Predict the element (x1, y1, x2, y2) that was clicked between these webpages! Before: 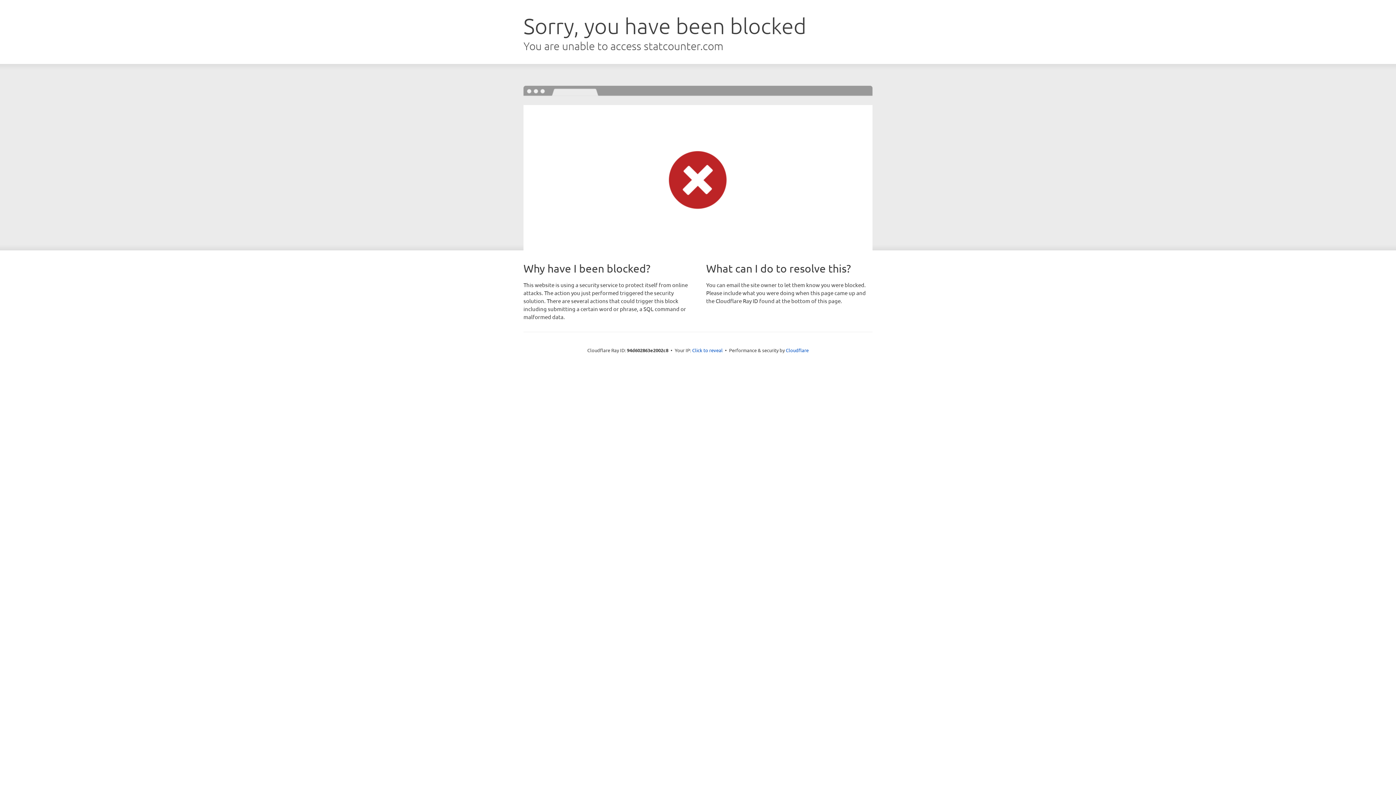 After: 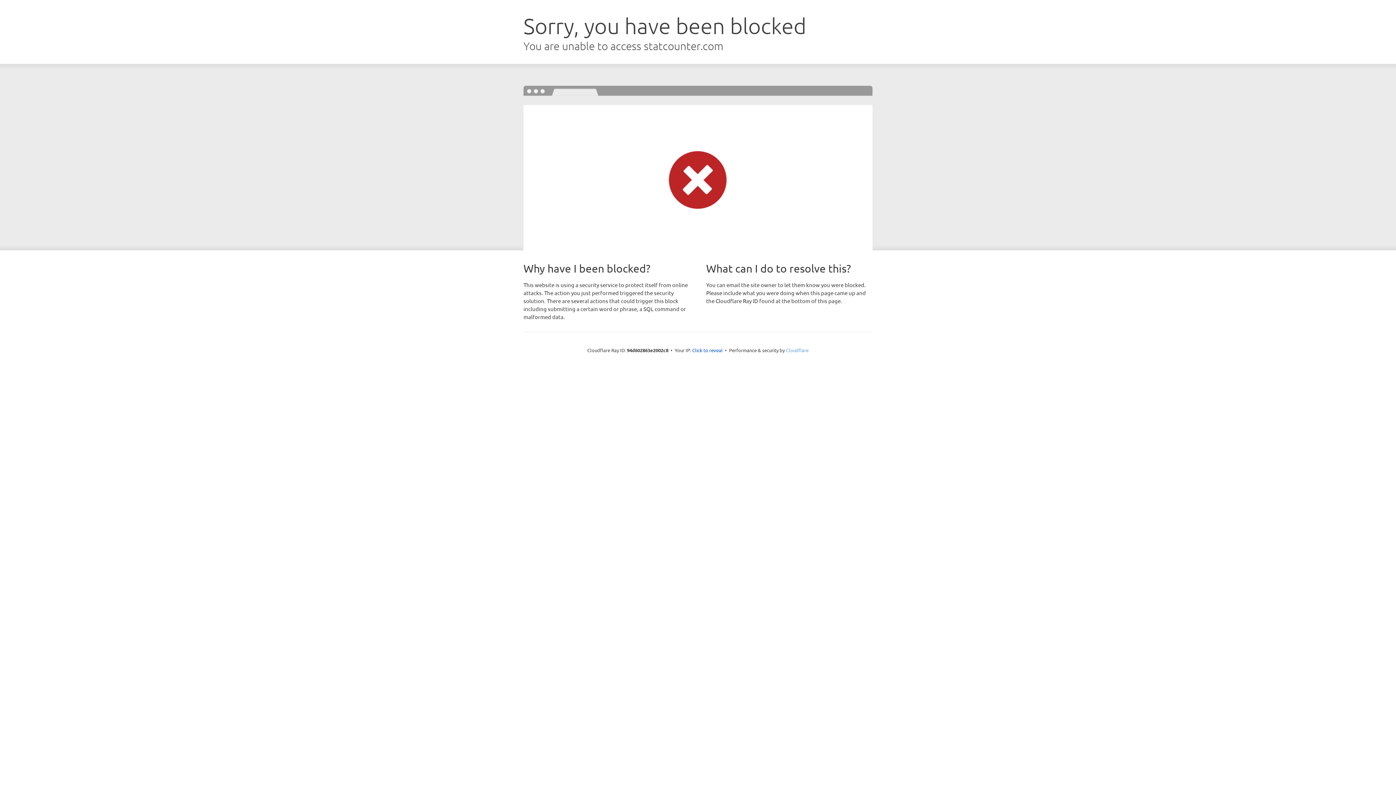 Action: label: Cloudflare bbox: (786, 347, 808, 353)